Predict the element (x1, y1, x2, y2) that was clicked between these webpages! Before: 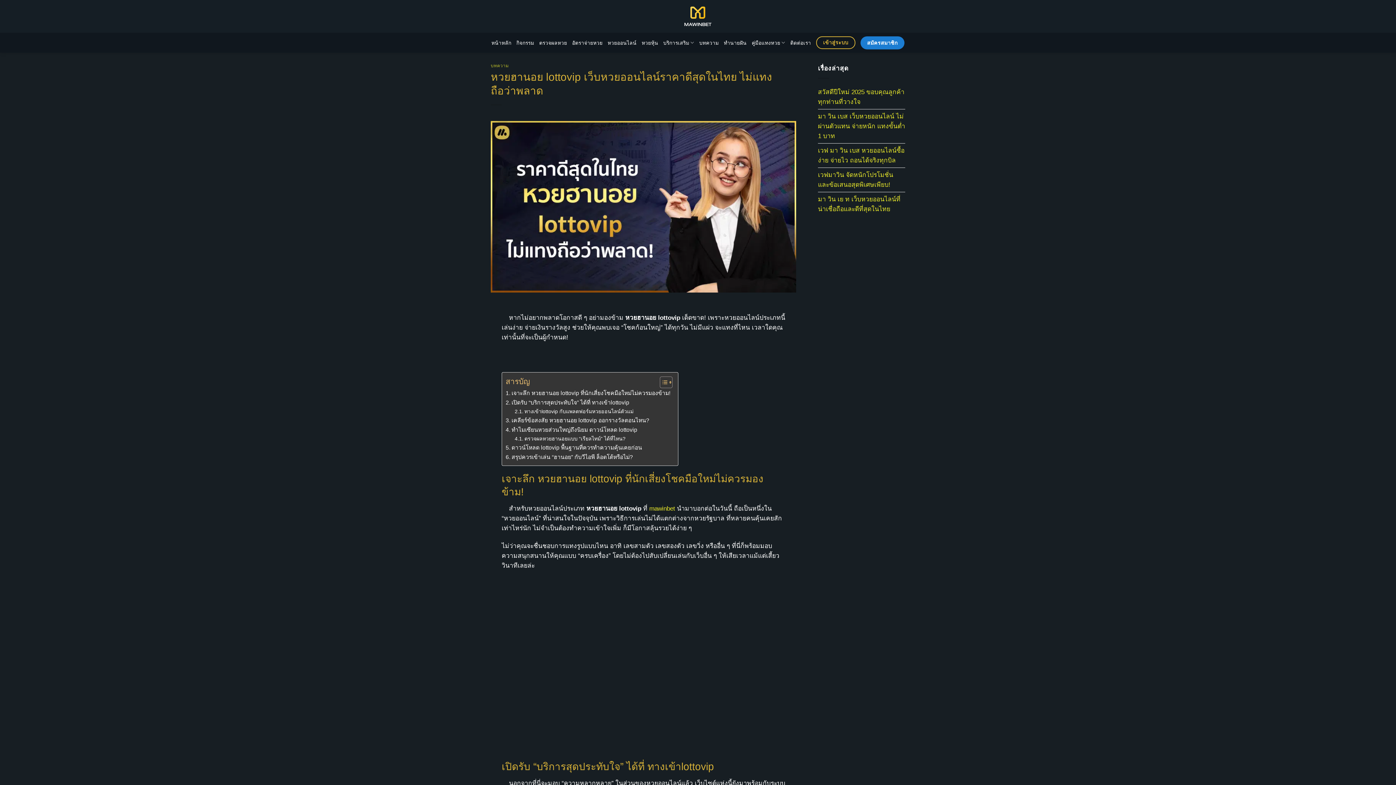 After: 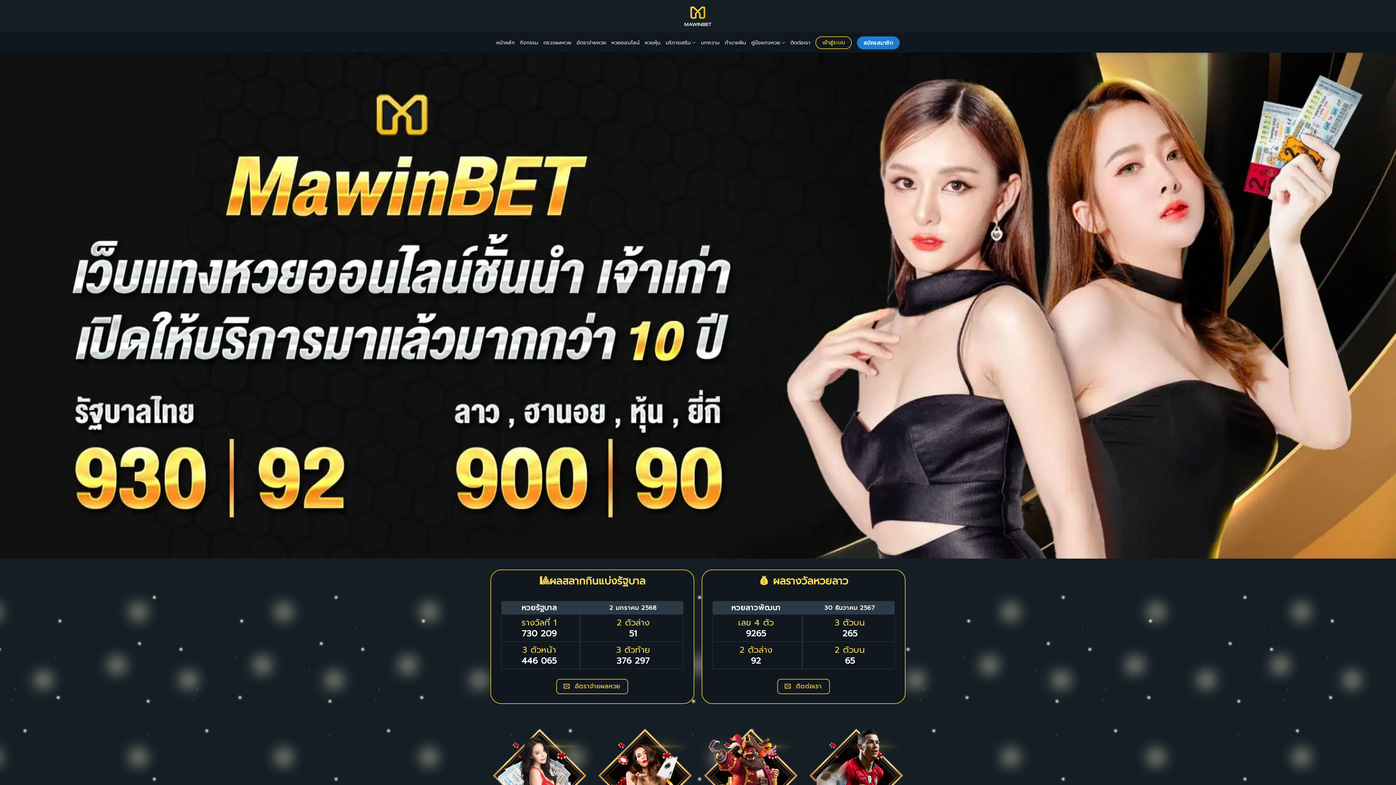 Action: label: mawinbet bbox: (649, 505, 675, 512)